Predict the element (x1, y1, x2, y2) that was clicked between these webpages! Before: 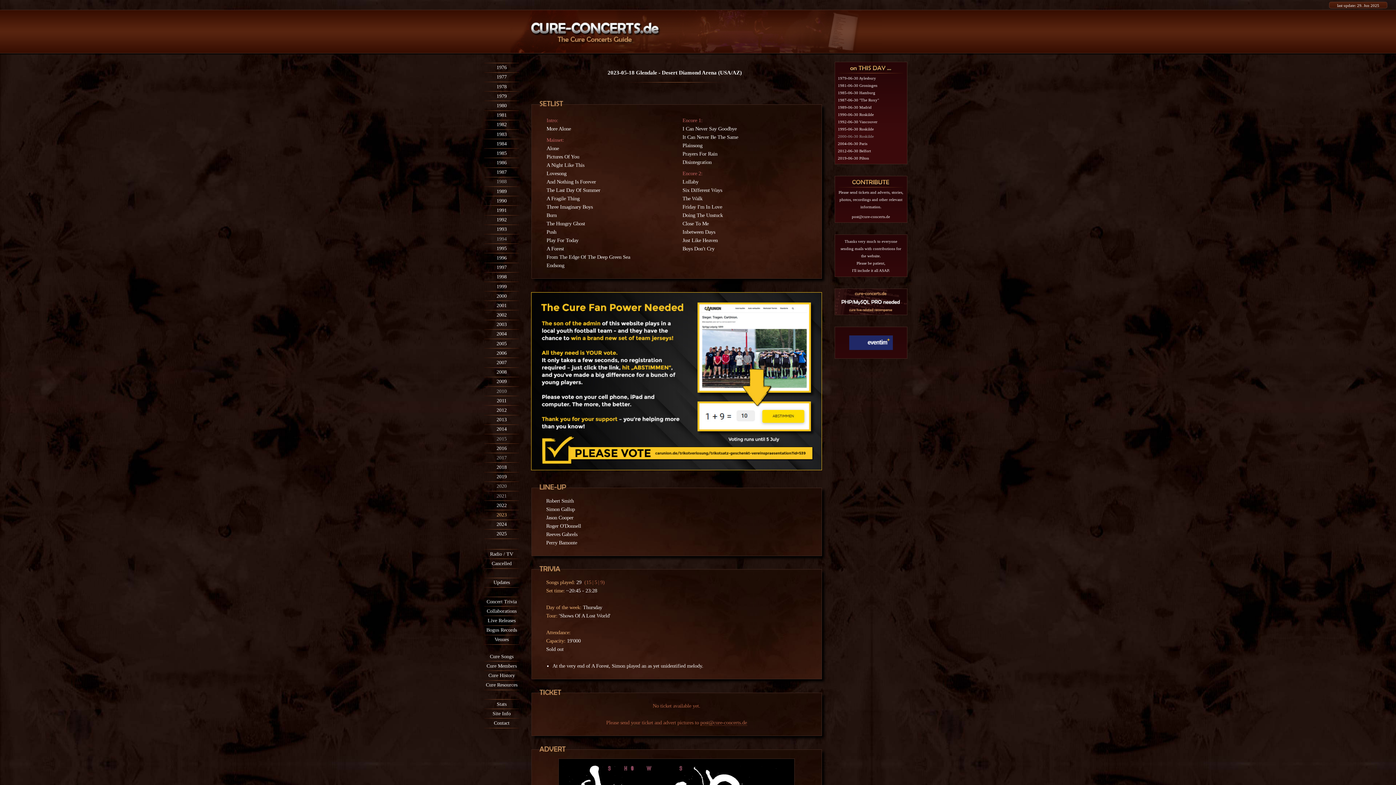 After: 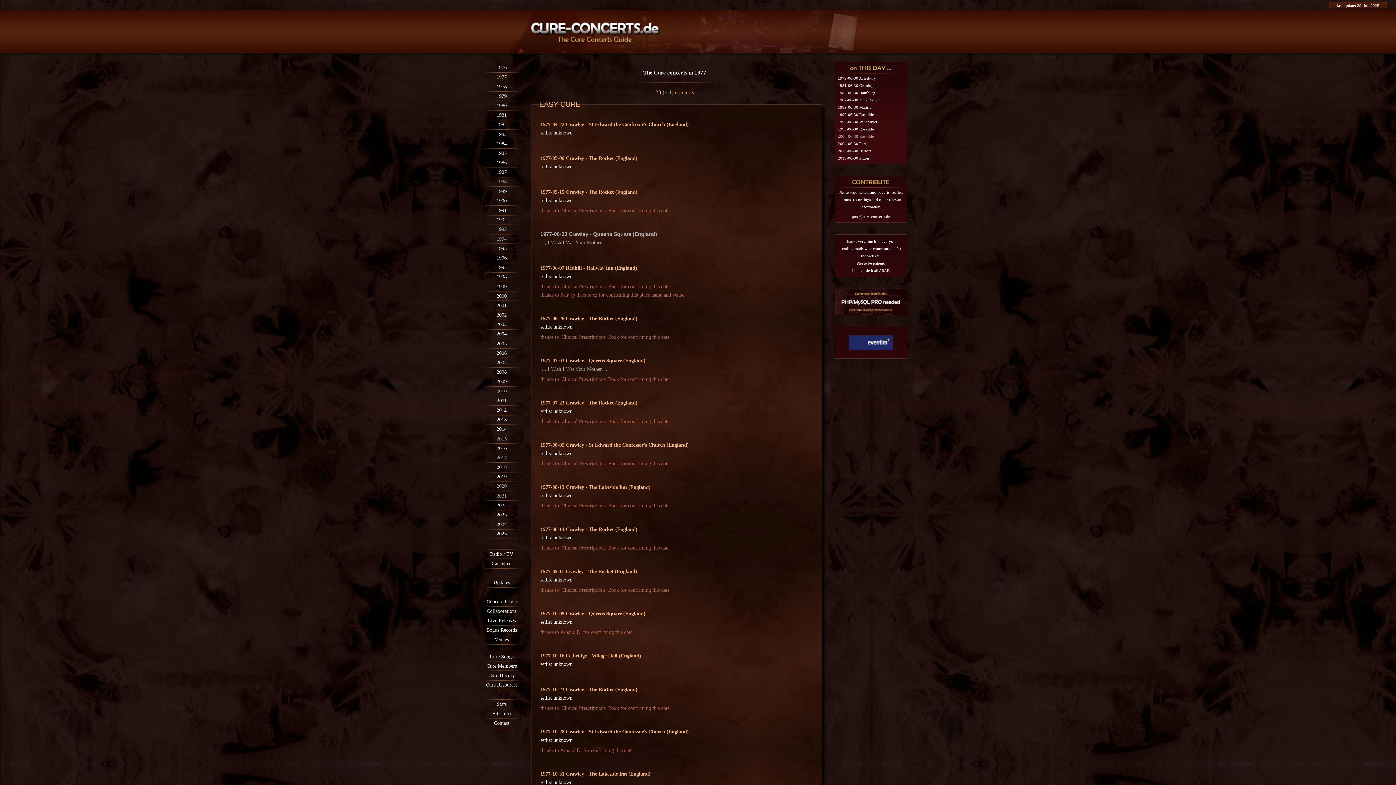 Action: bbox: (496, 74, 506, 79) label: 1977